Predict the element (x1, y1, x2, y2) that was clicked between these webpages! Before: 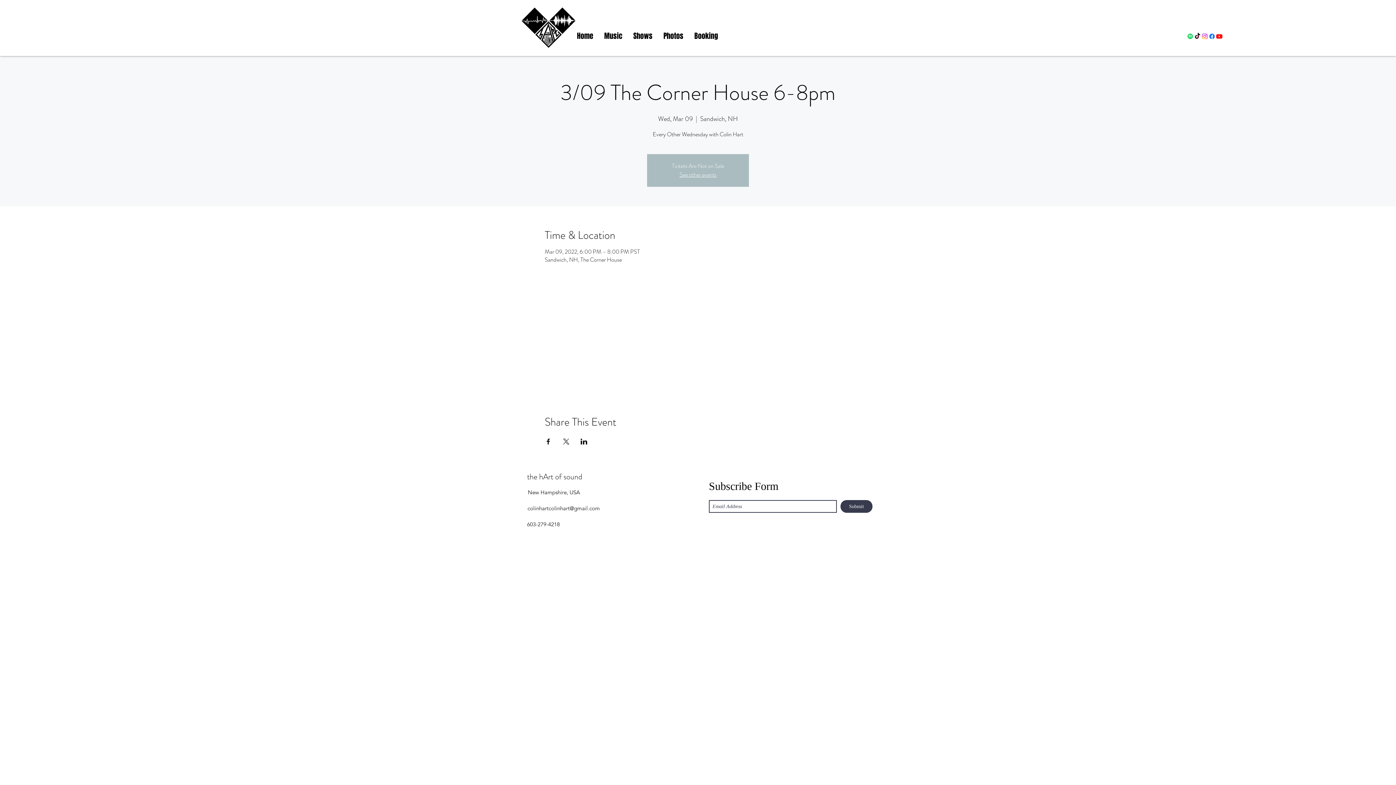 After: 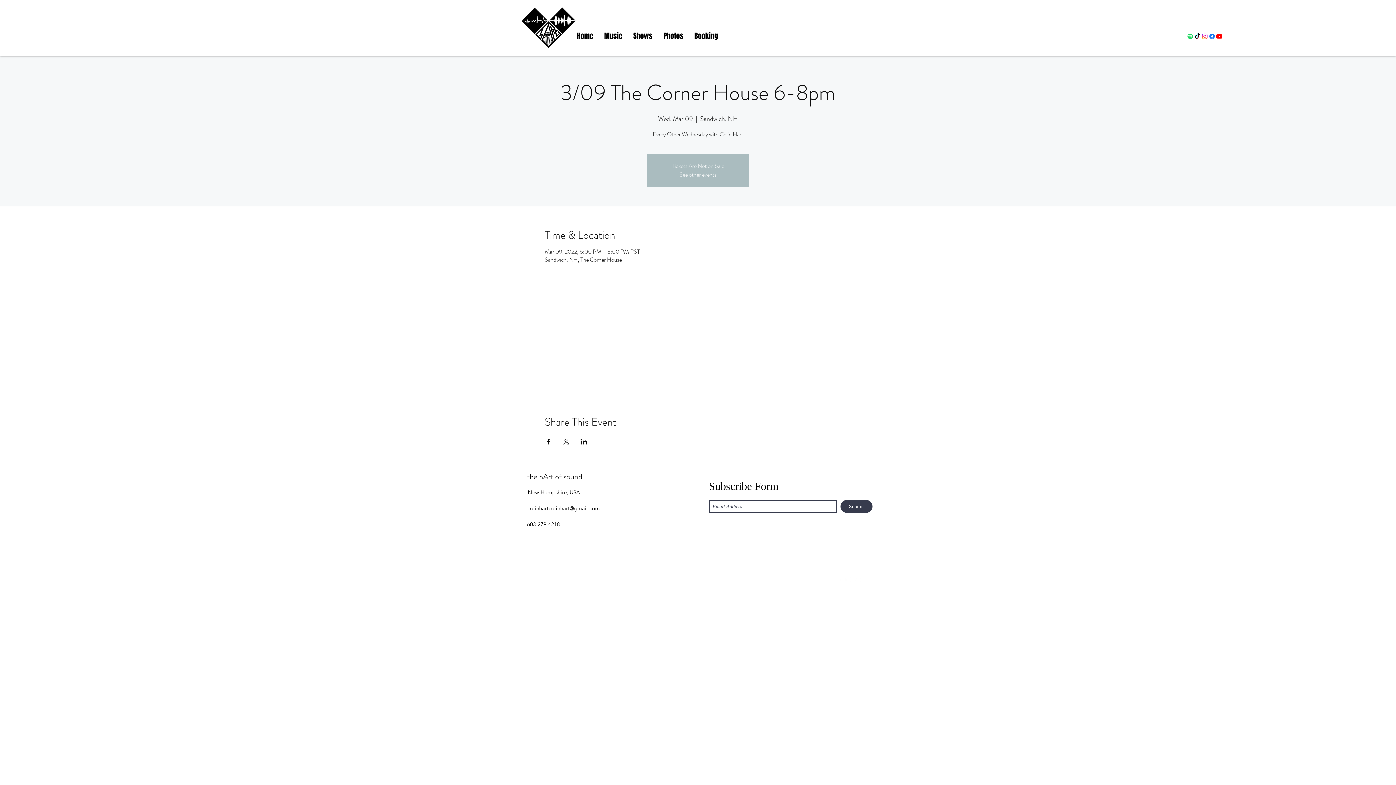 Action: bbox: (1201, 32, 1208, 40) label: Instagram